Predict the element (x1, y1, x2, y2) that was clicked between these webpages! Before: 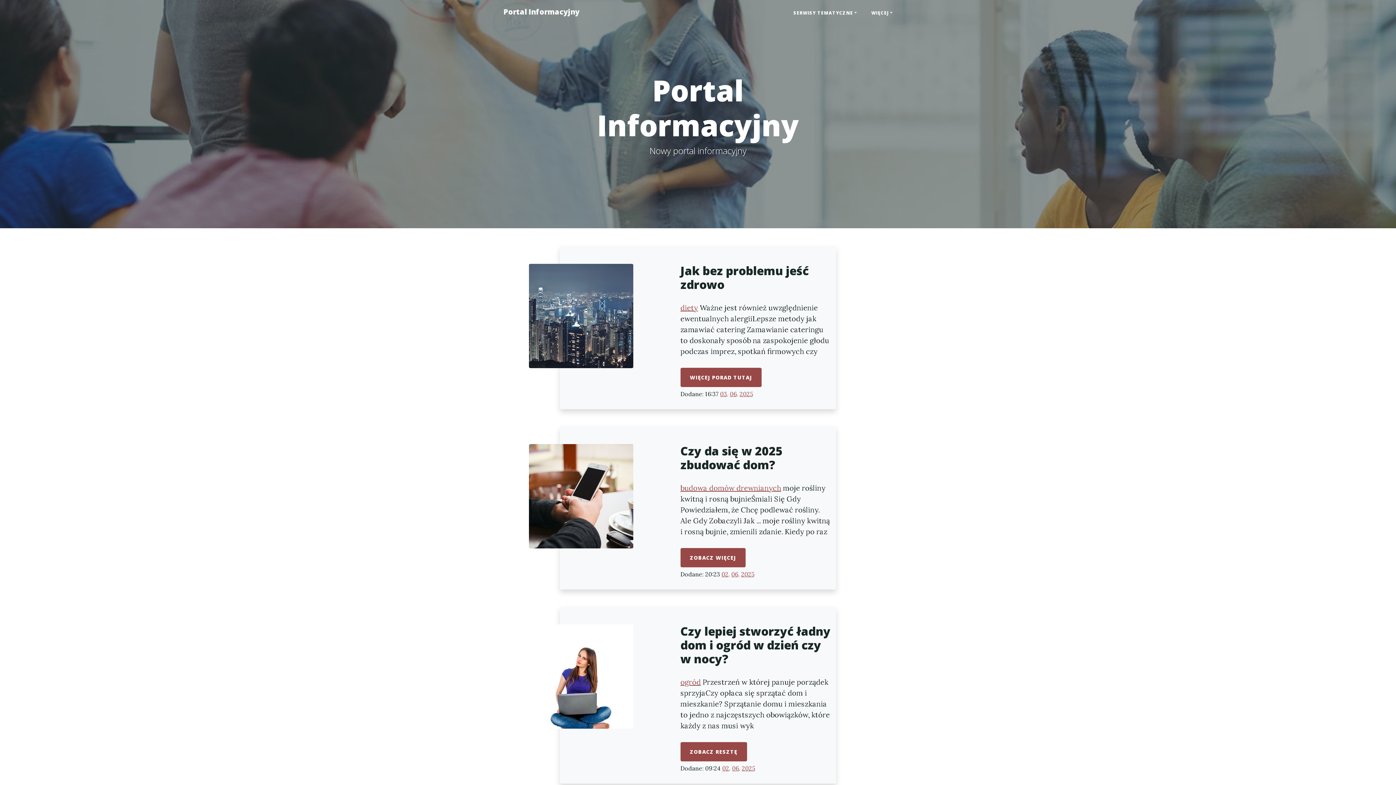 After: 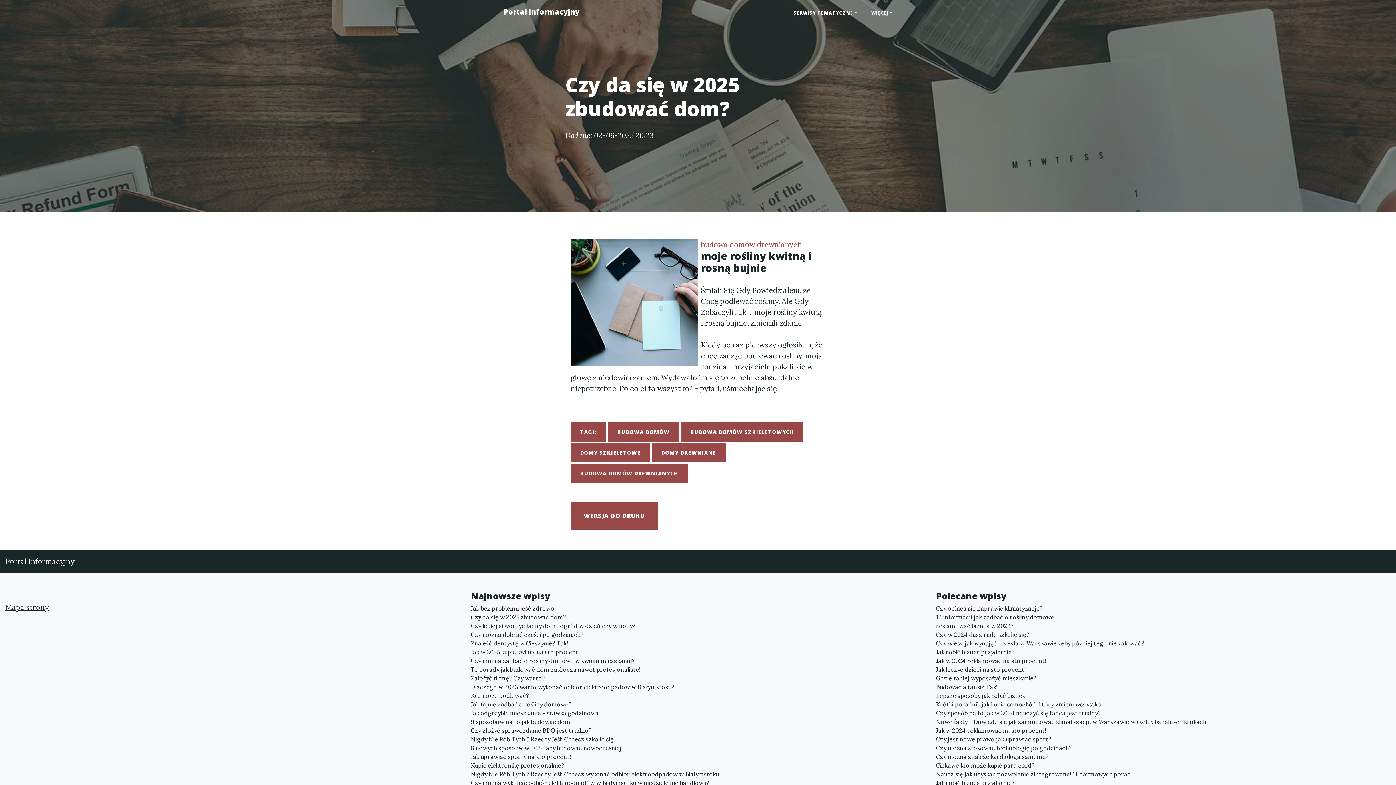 Action: label: Czy da się w 2025 zbudować dom? bbox: (680, 444, 830, 472)